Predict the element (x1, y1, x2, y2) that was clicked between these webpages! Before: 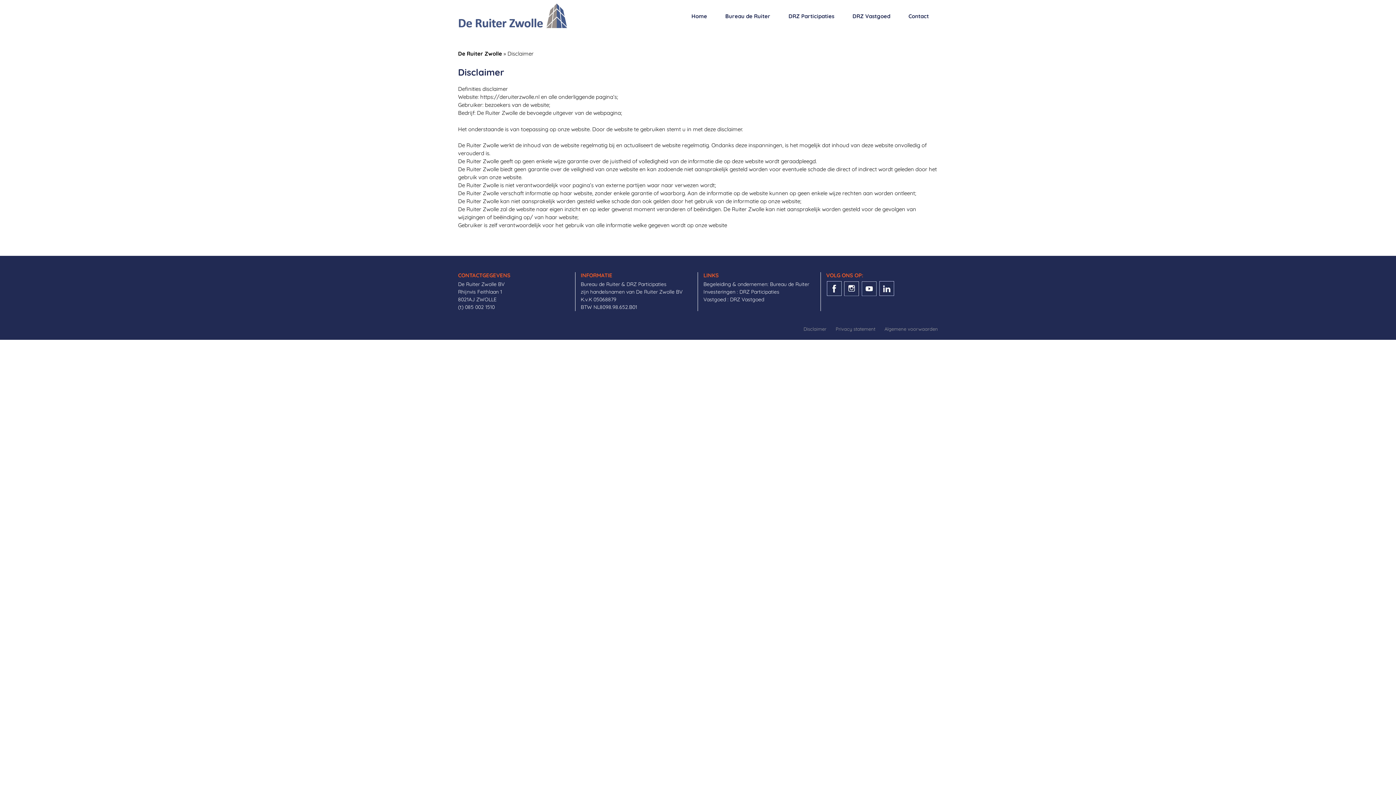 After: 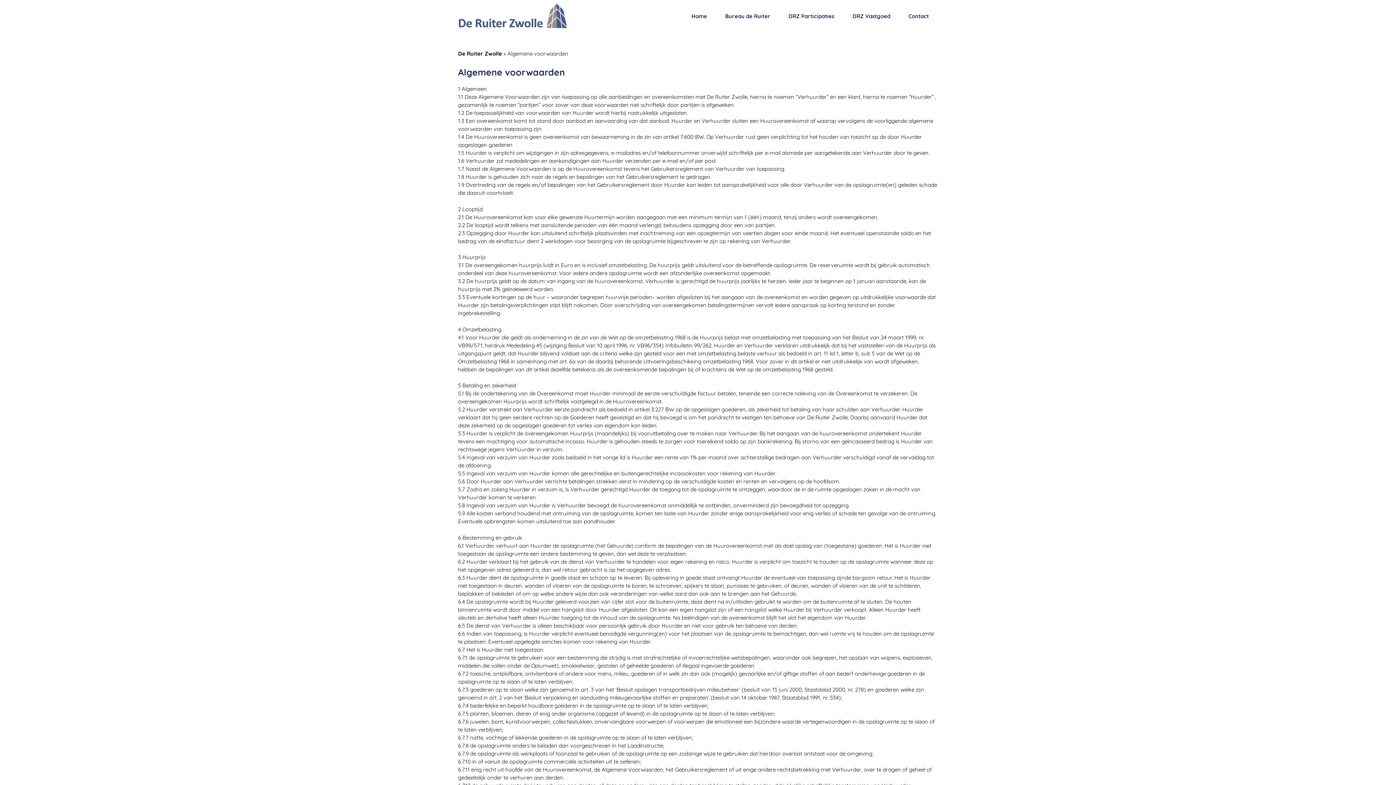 Action: label: Algemene voorwaarden bbox: (884, 325, 938, 332)